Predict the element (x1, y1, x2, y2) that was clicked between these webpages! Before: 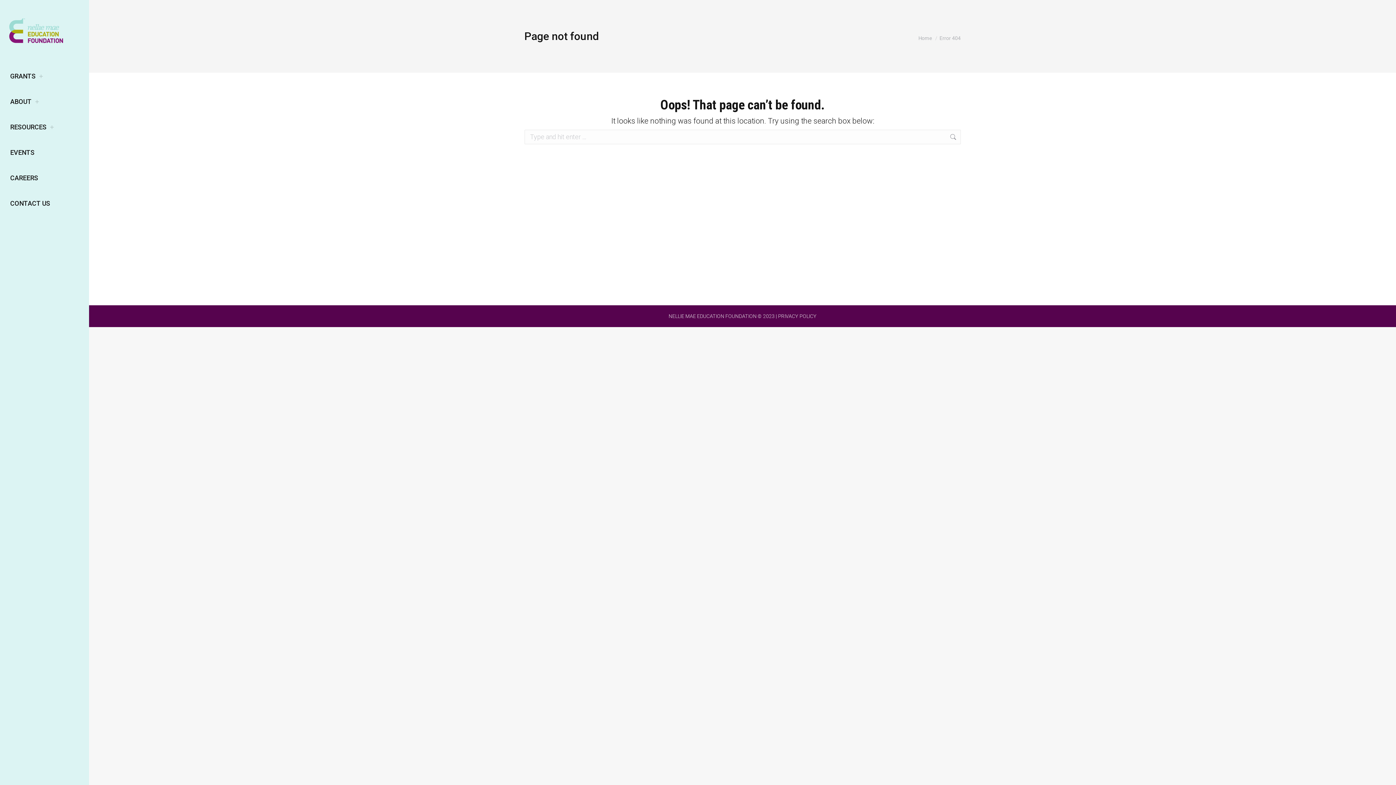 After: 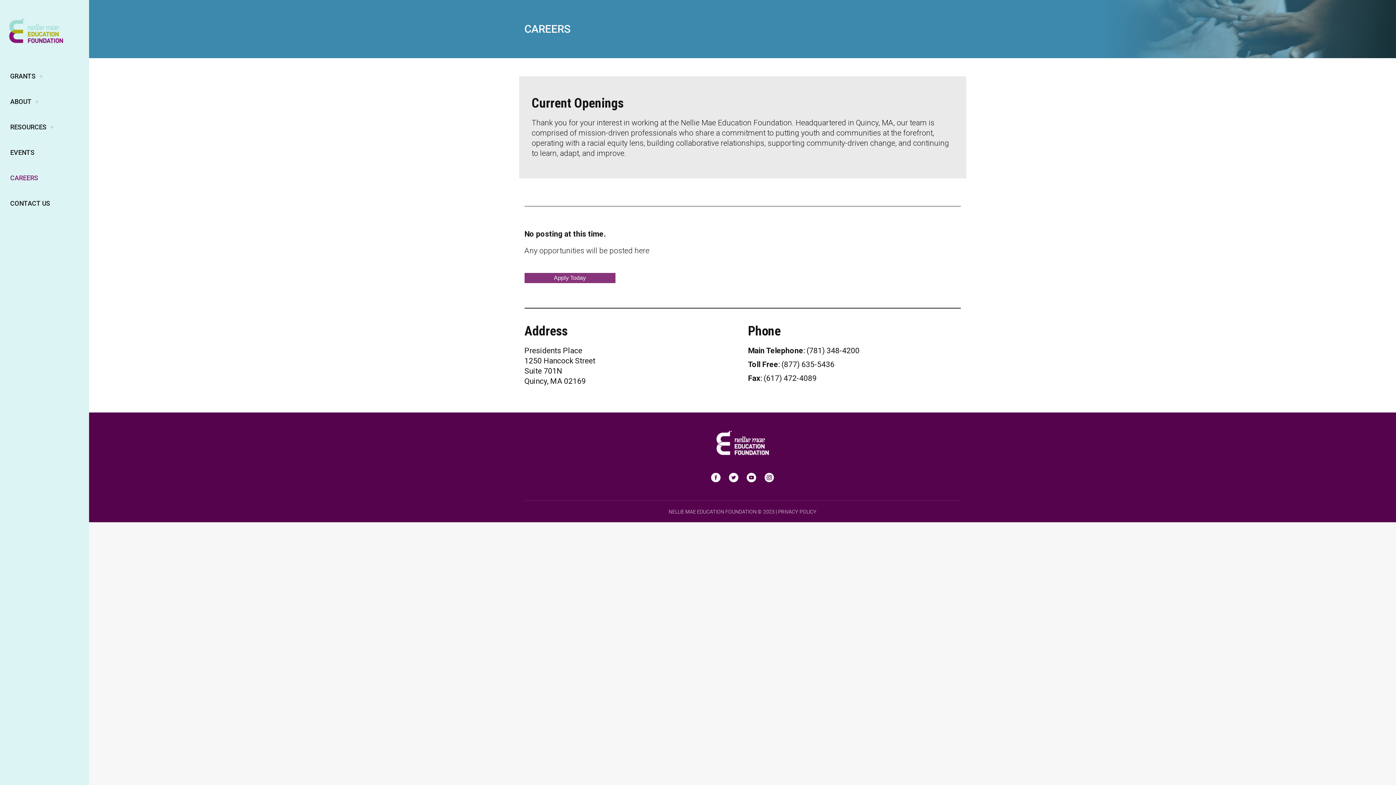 Action: label: CAREERS bbox: (8, 172, 39, 183)